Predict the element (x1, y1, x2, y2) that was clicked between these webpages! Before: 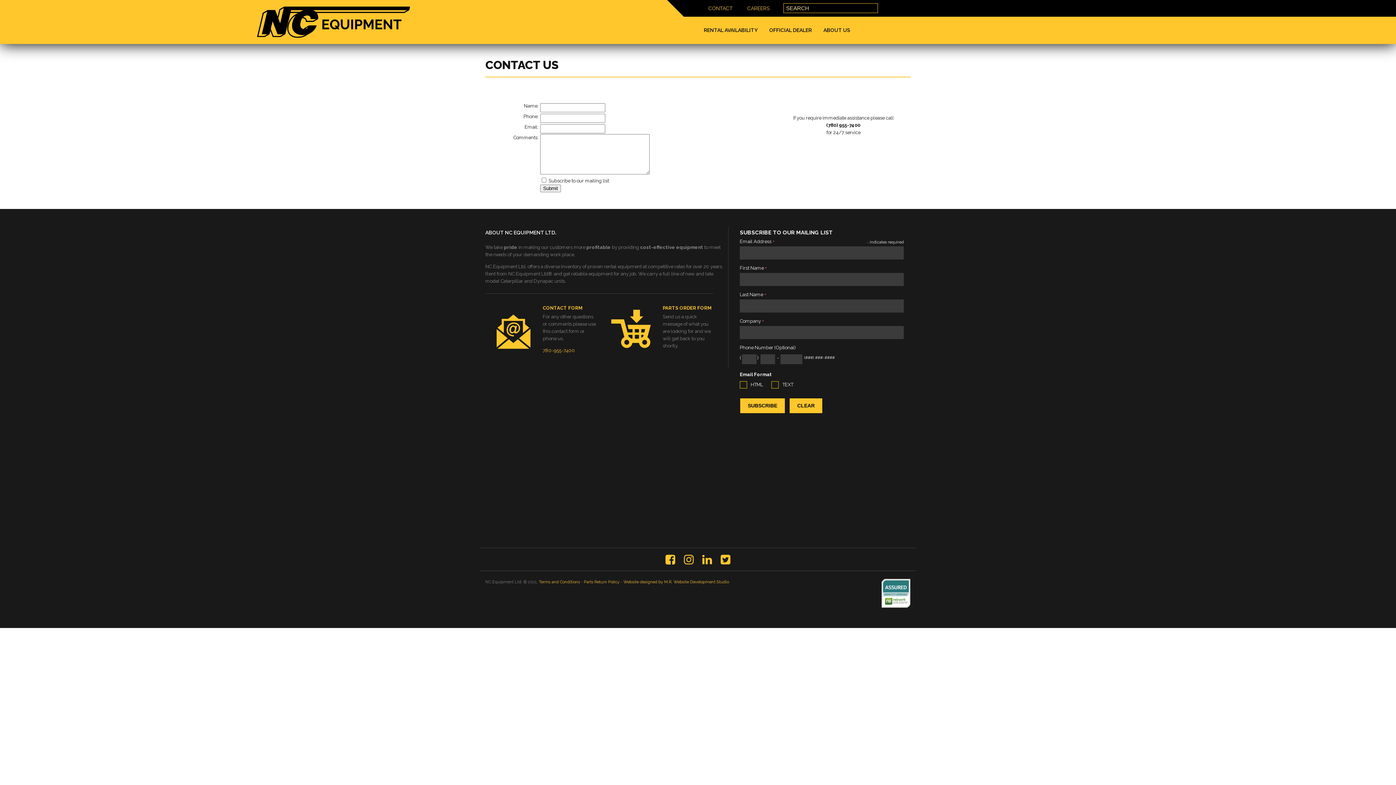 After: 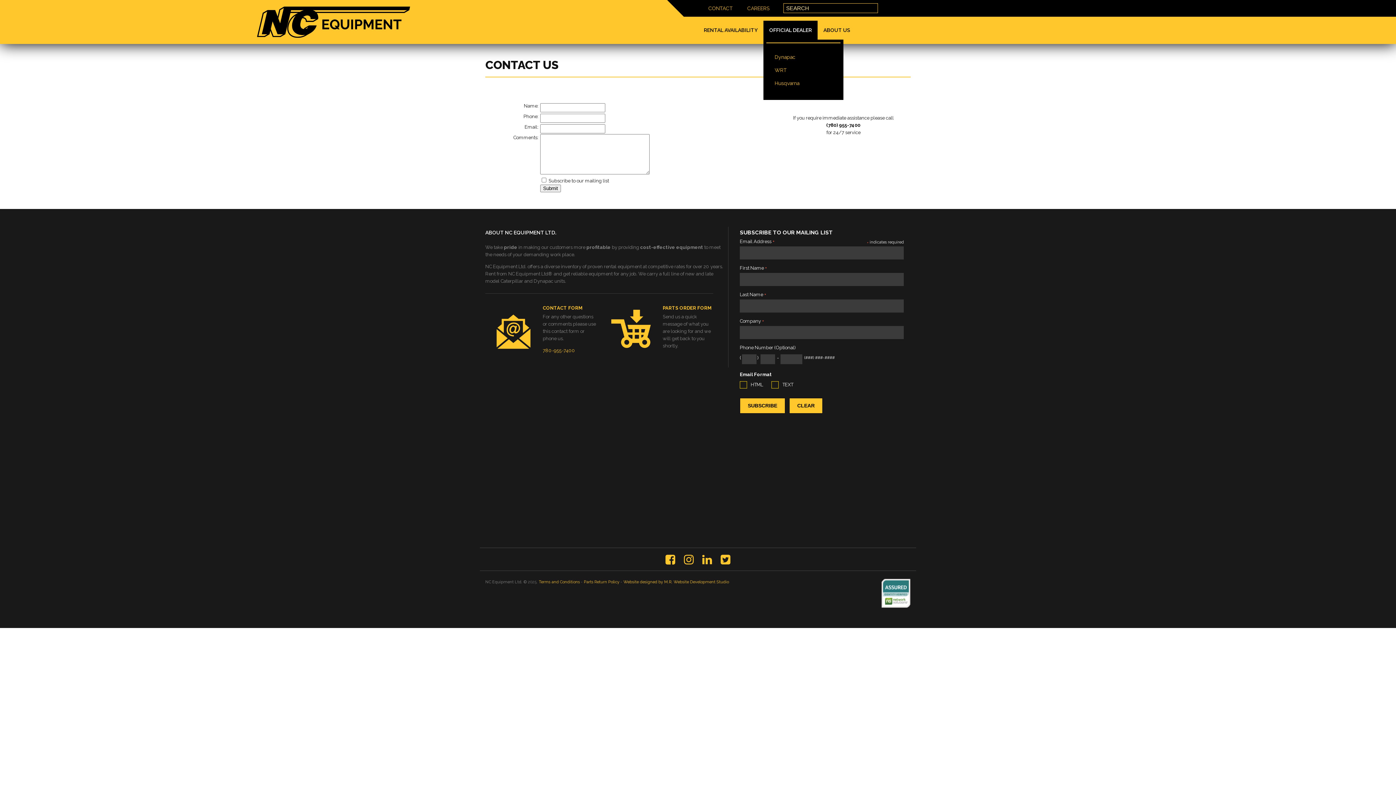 Action: bbox: (763, 20, 817, 39) label: OFFICIAL DEALER